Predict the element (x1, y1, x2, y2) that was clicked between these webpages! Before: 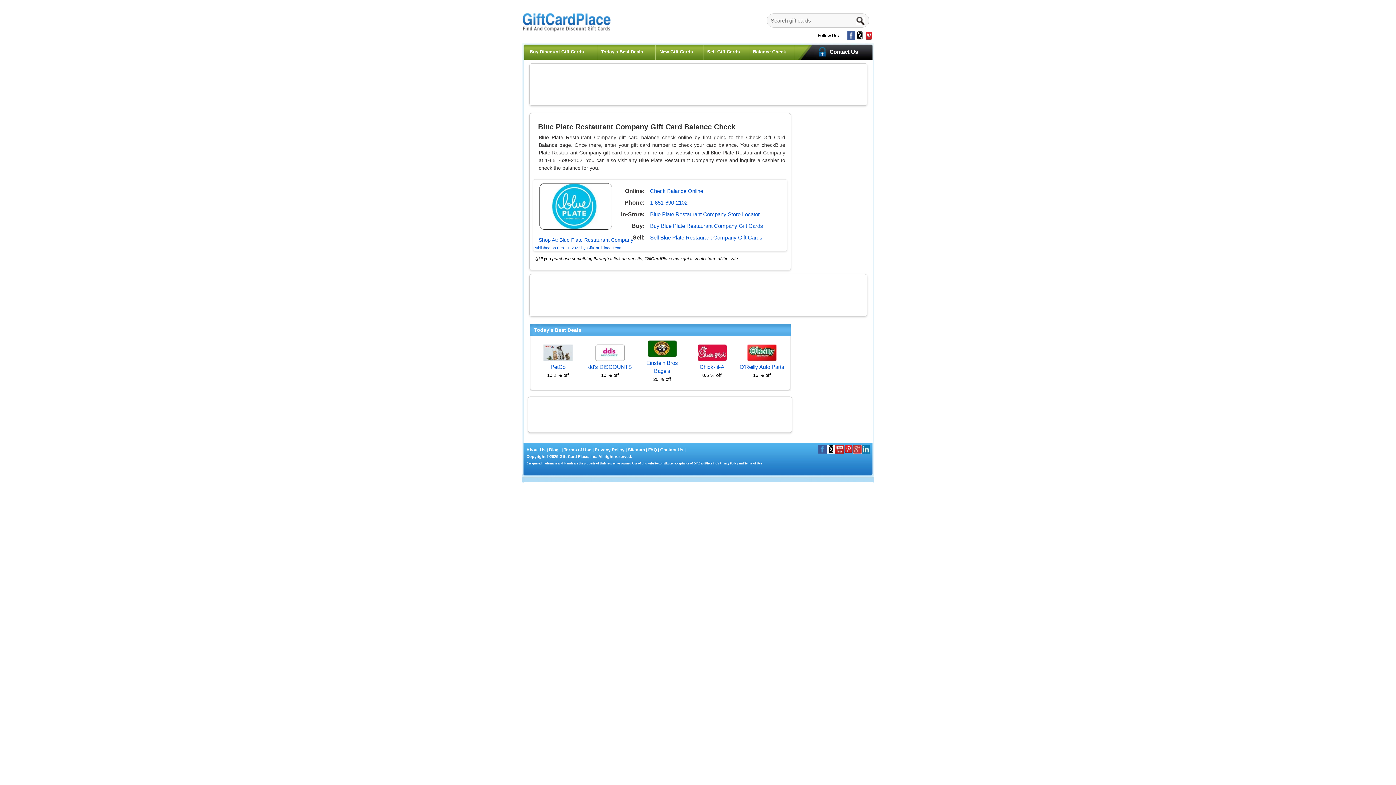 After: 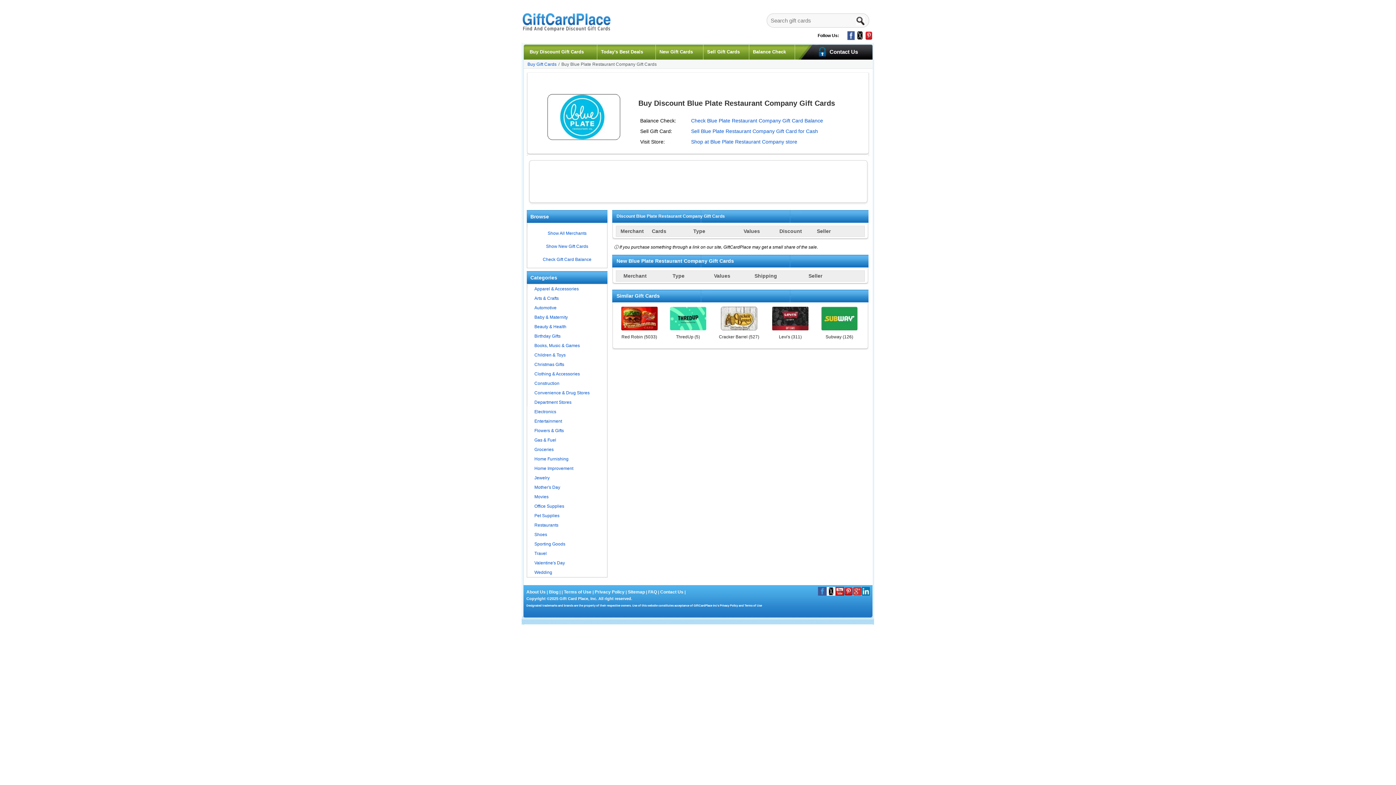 Action: bbox: (539, 226, 612, 230)